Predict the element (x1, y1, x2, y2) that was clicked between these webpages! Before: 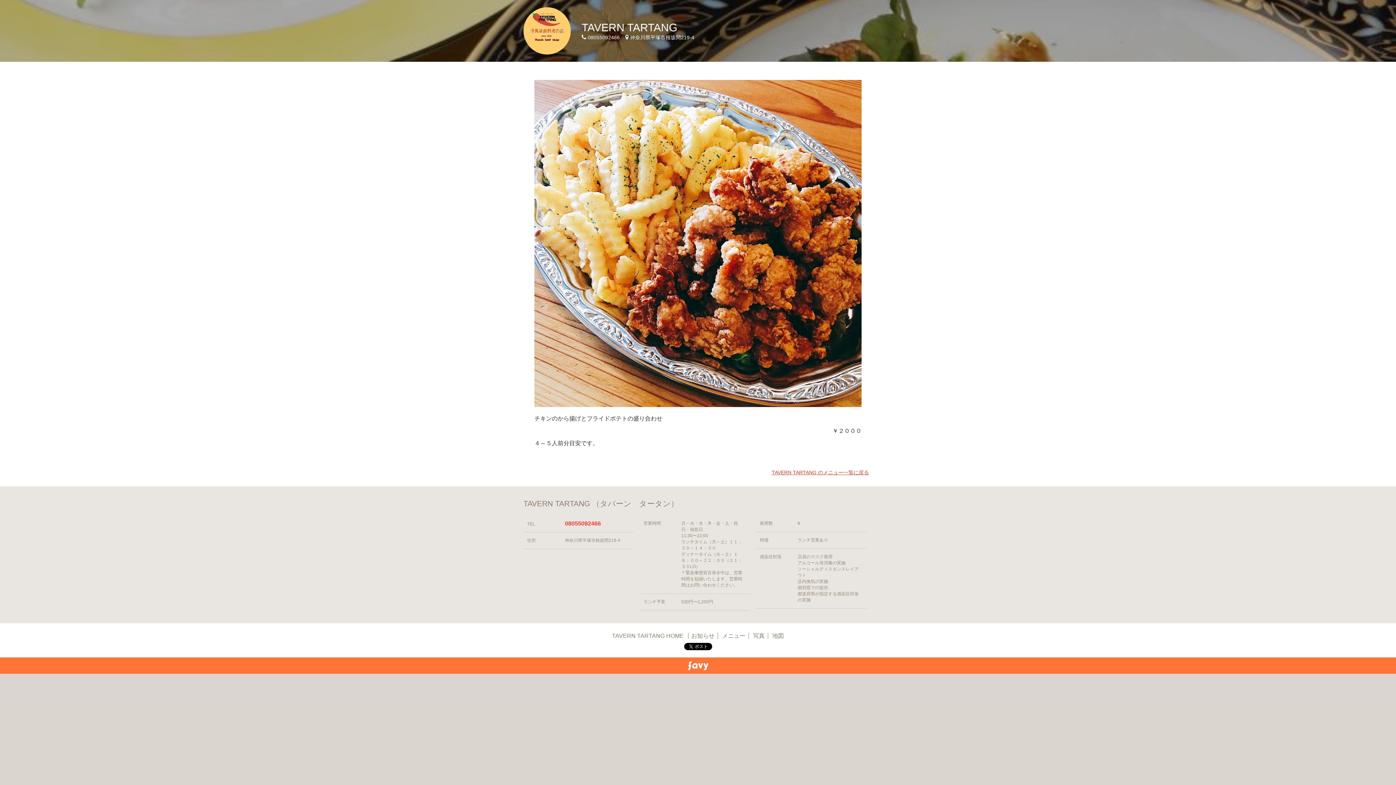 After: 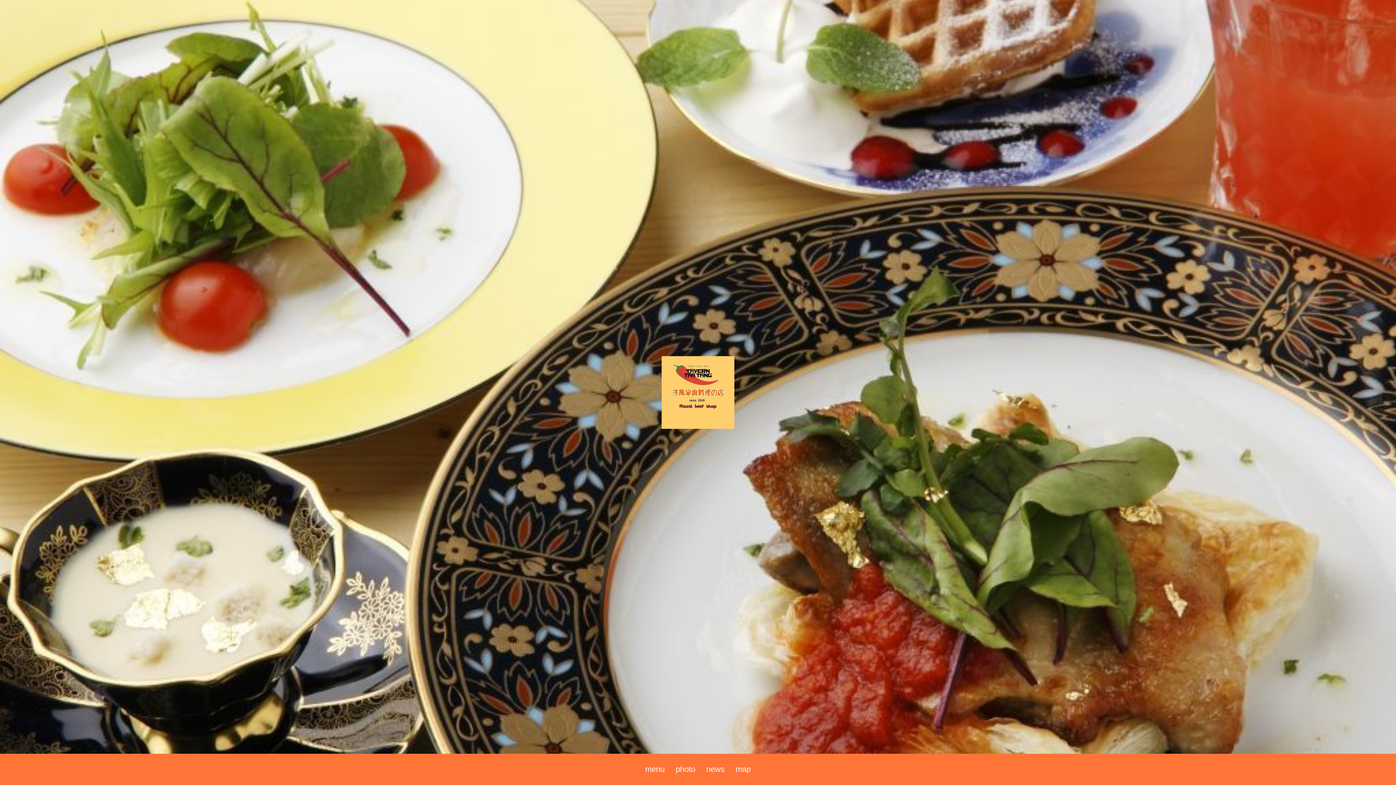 Action: bbox: (612, 633, 685, 639) label: TAVERN TARTANG HOME 